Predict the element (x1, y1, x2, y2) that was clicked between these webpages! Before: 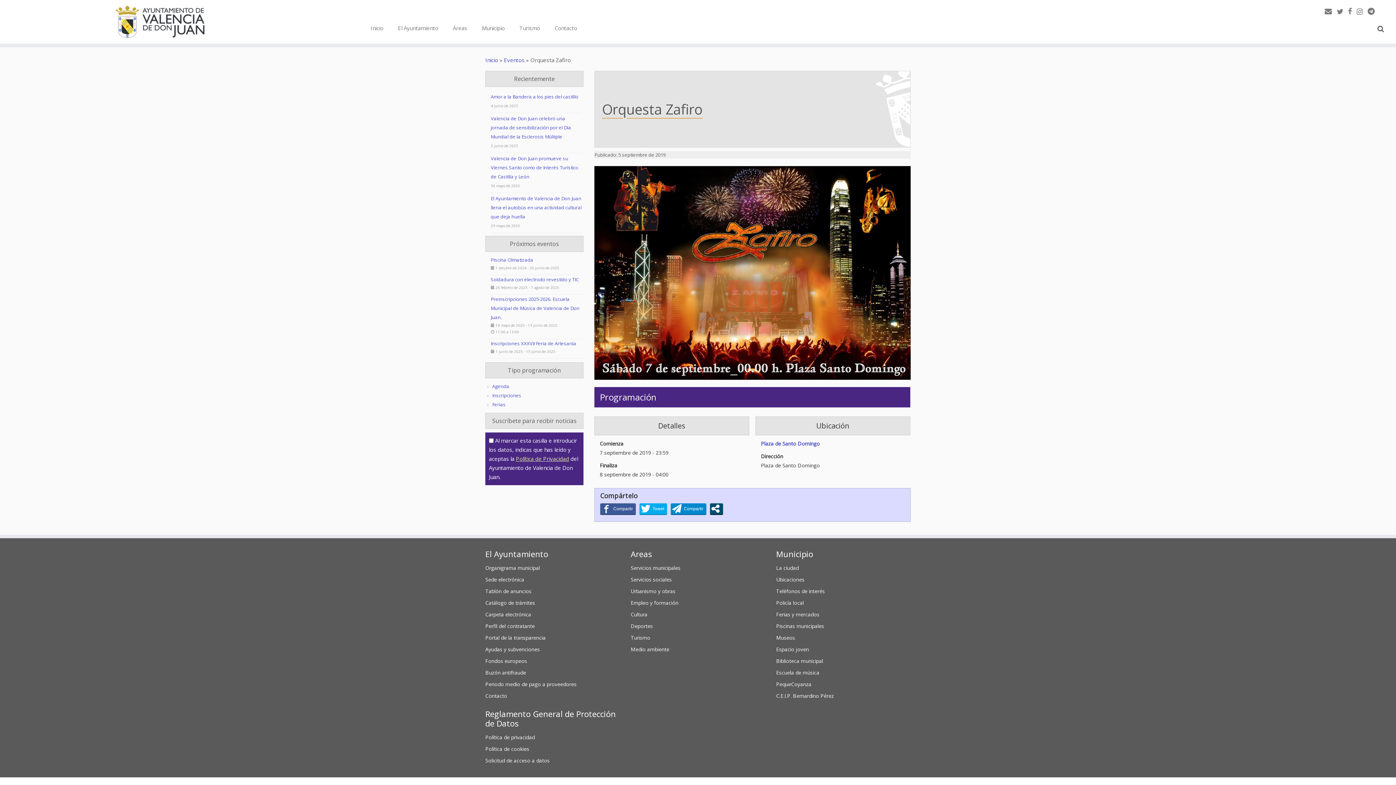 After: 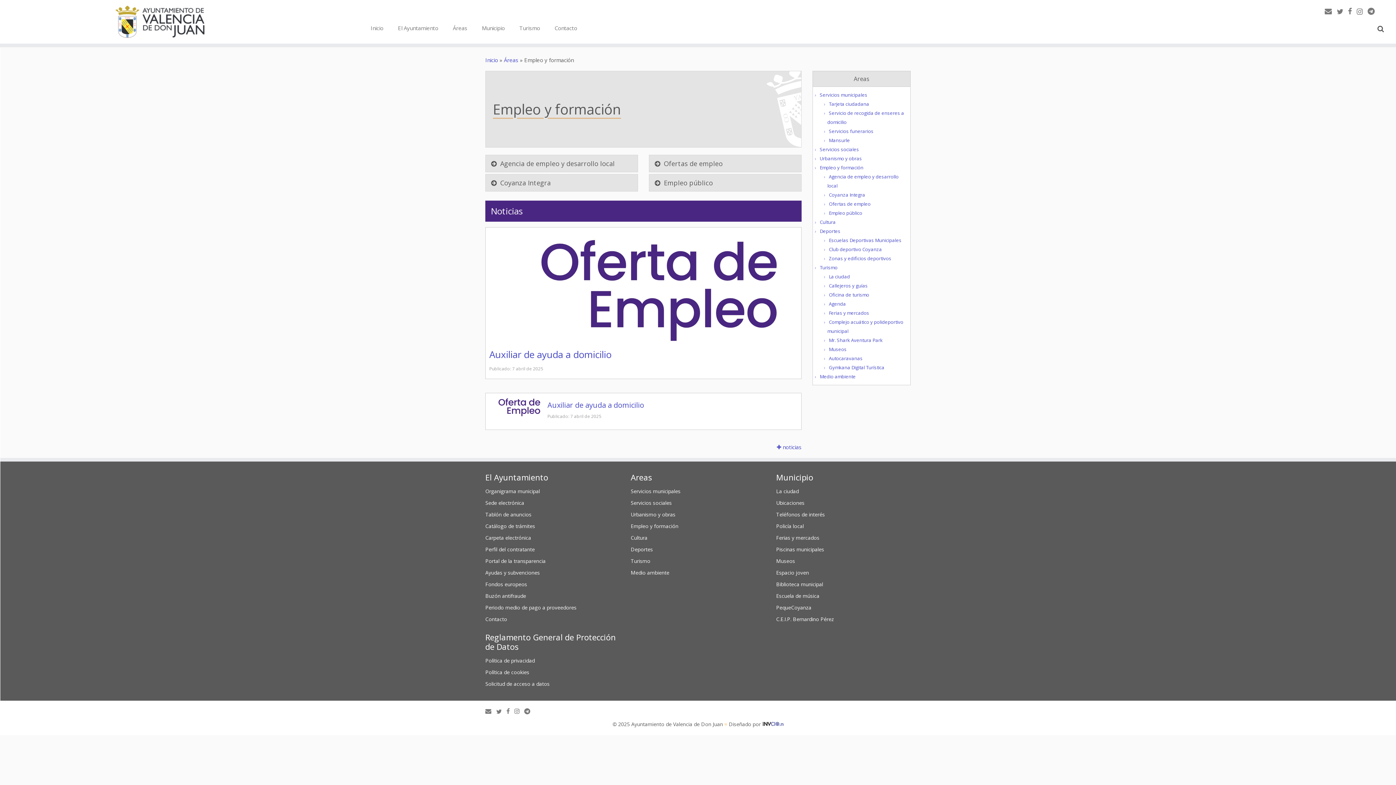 Action: label: Empleo y formación bbox: (630, 599, 678, 606)